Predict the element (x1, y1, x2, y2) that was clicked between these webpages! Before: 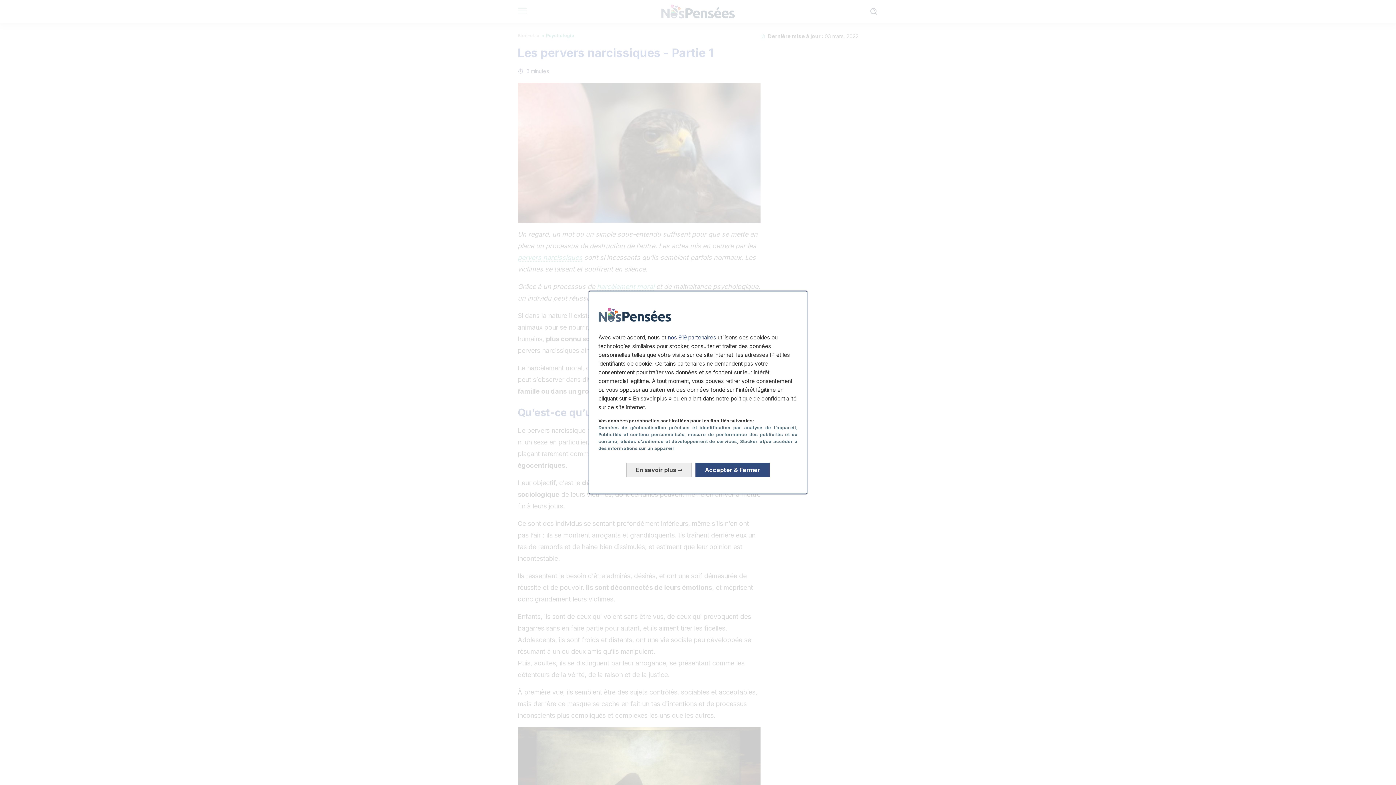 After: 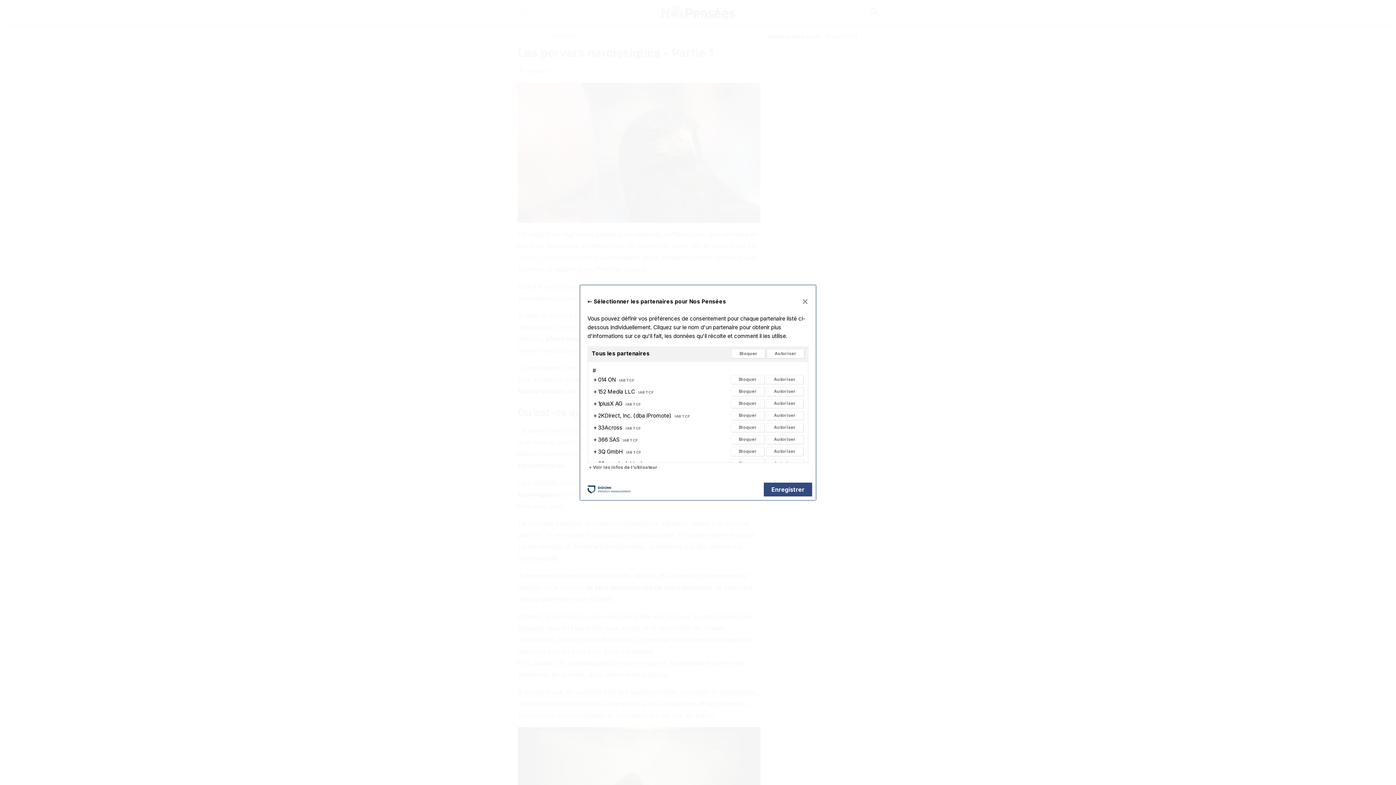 Action: bbox: (668, 334, 716, 340) label: nos 919 partenaires